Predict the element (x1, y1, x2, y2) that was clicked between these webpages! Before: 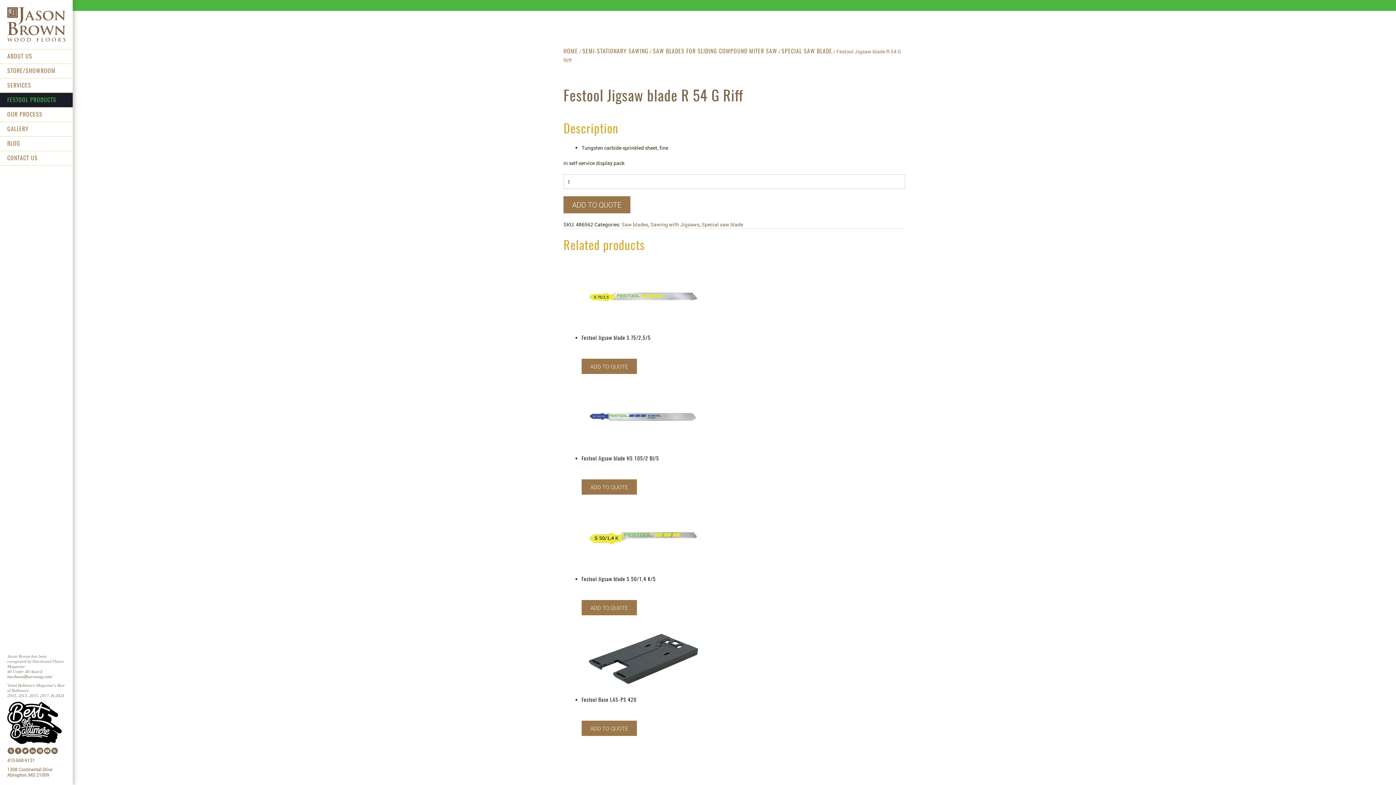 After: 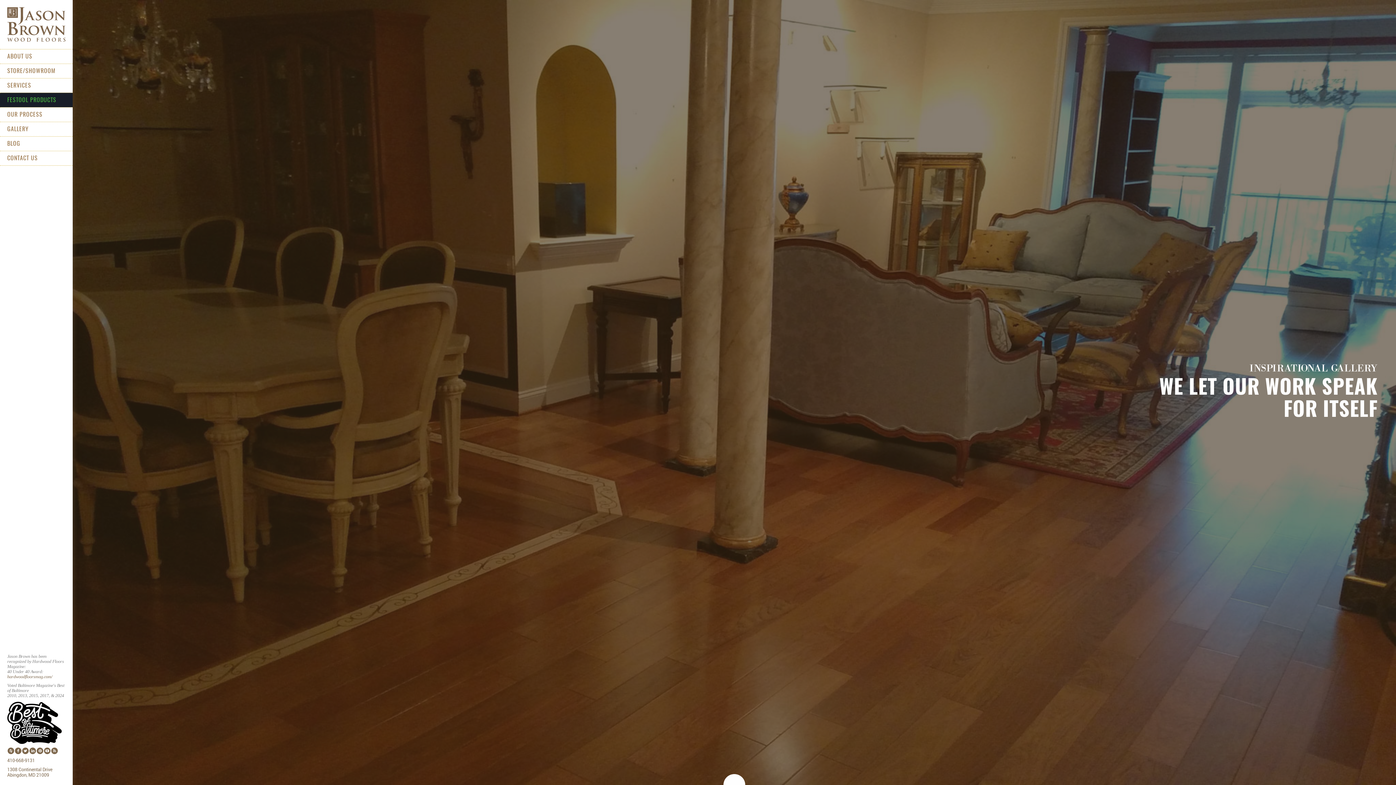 Action: label: GALLERY bbox: (0, 122, 72, 136)